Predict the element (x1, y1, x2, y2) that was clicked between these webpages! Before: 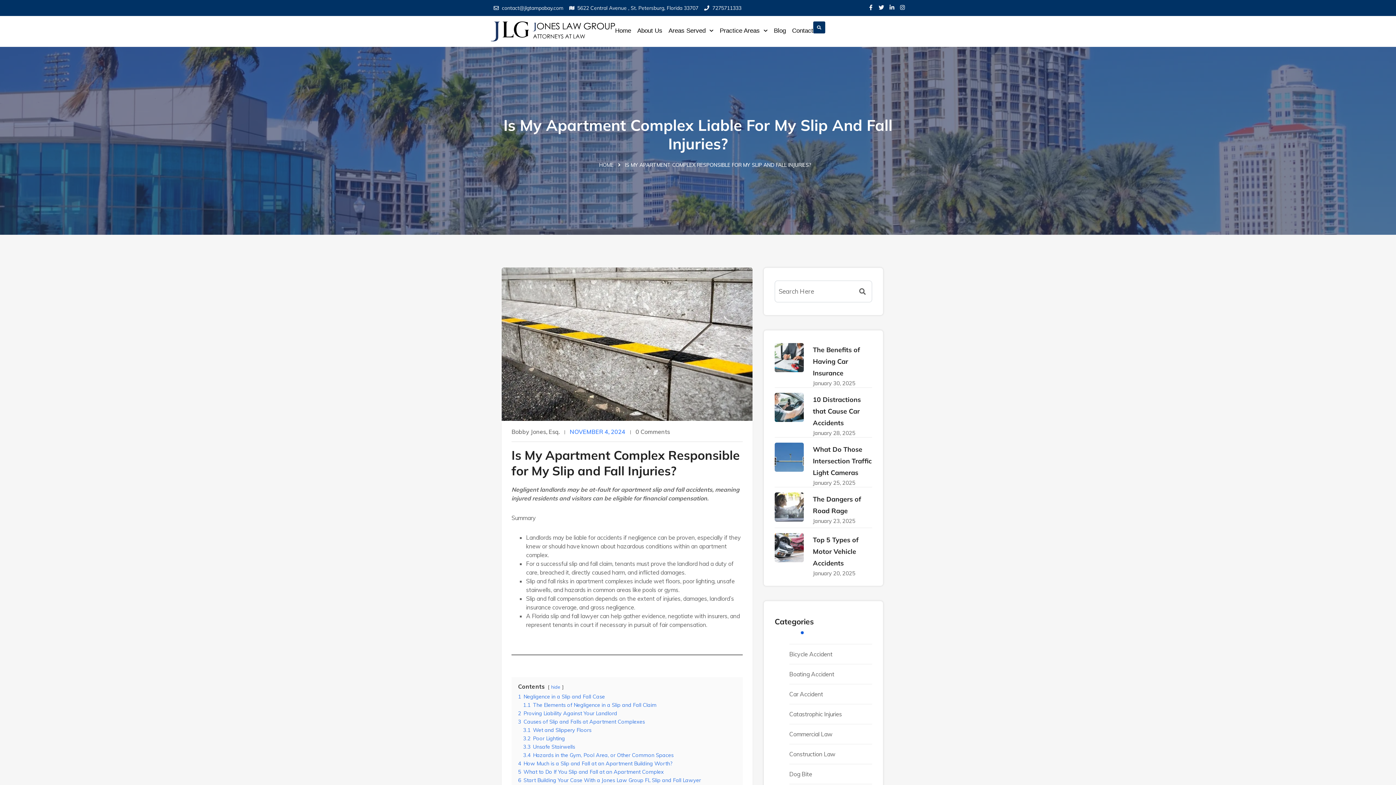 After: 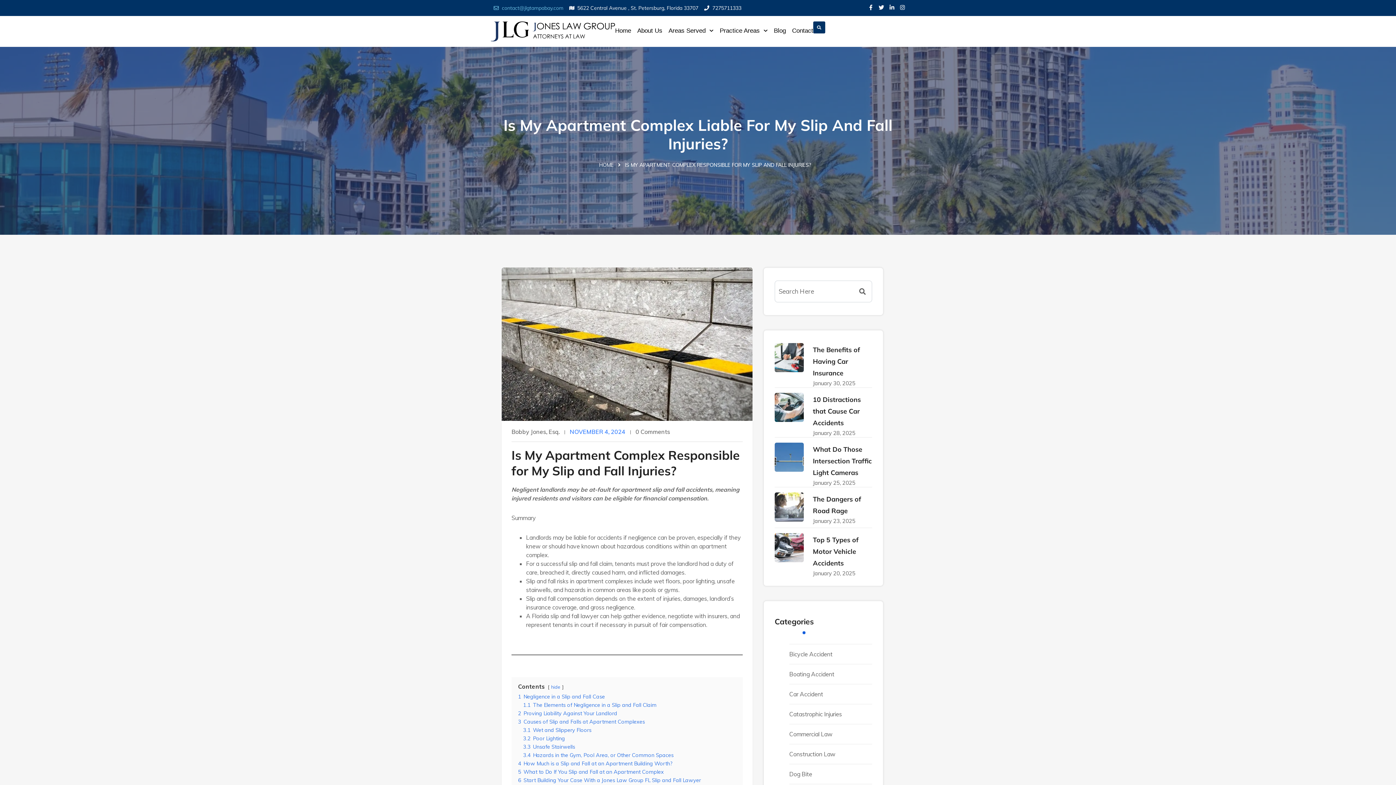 Action: label: contact@jlgtampabay.com bbox: (493, 4, 563, 11)